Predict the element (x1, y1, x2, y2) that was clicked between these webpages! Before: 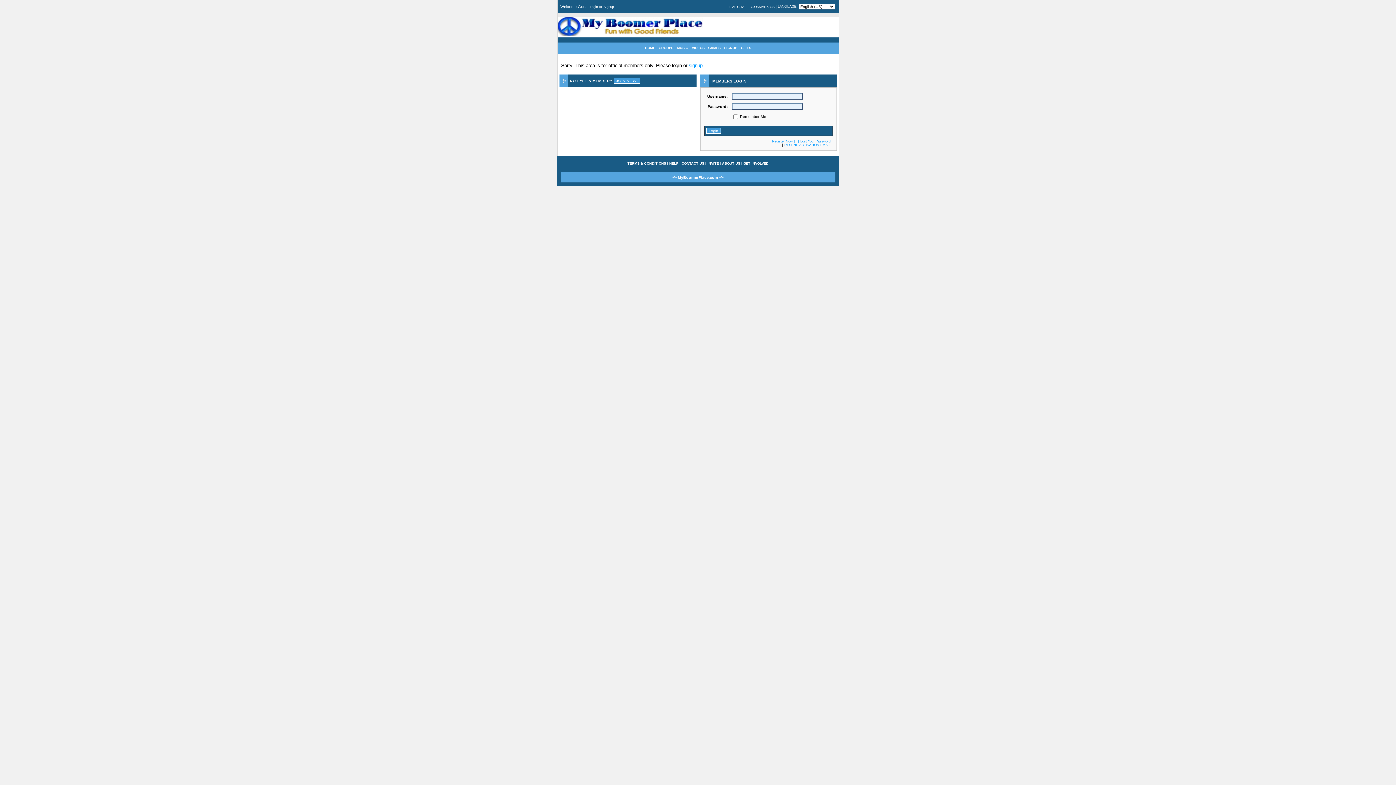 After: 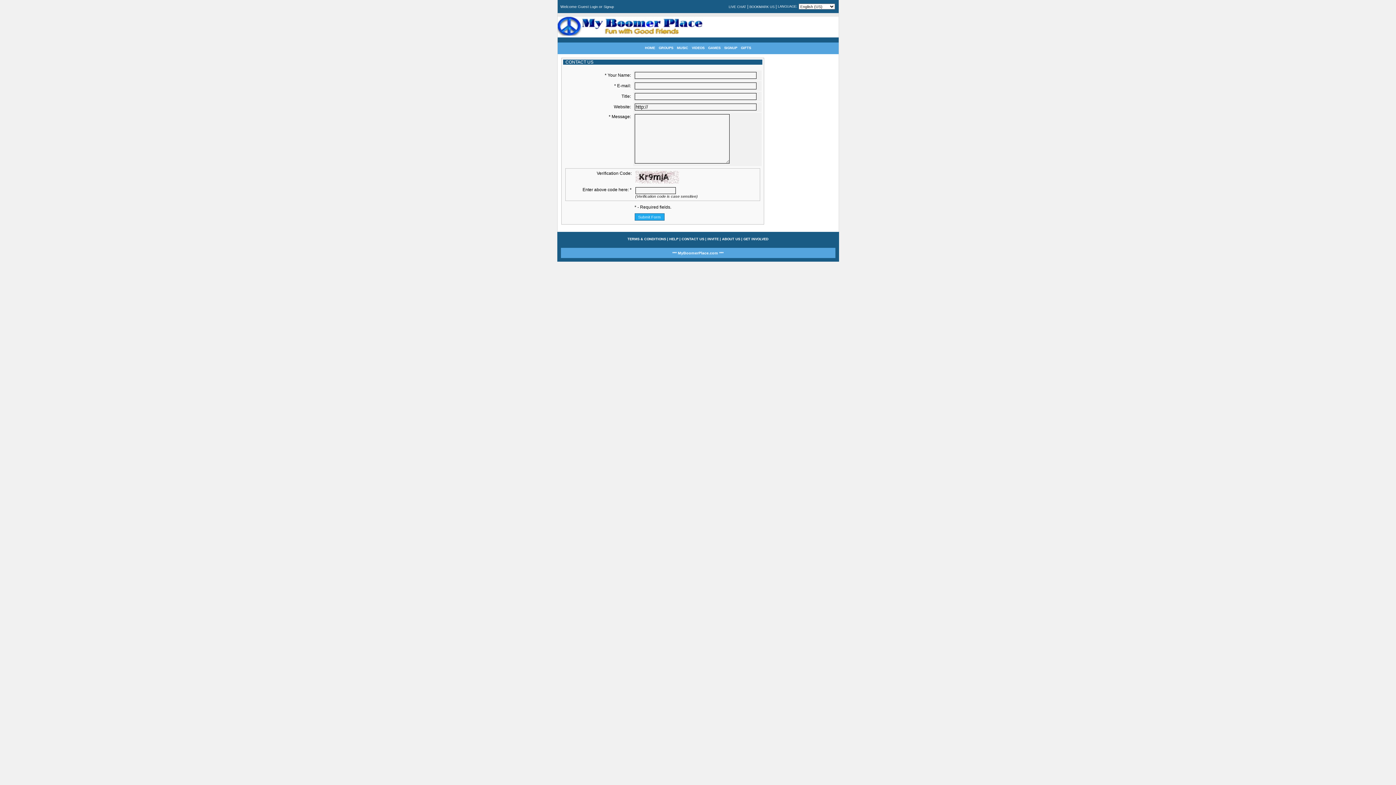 Action: label: CONTACT US bbox: (681, 161, 704, 165)